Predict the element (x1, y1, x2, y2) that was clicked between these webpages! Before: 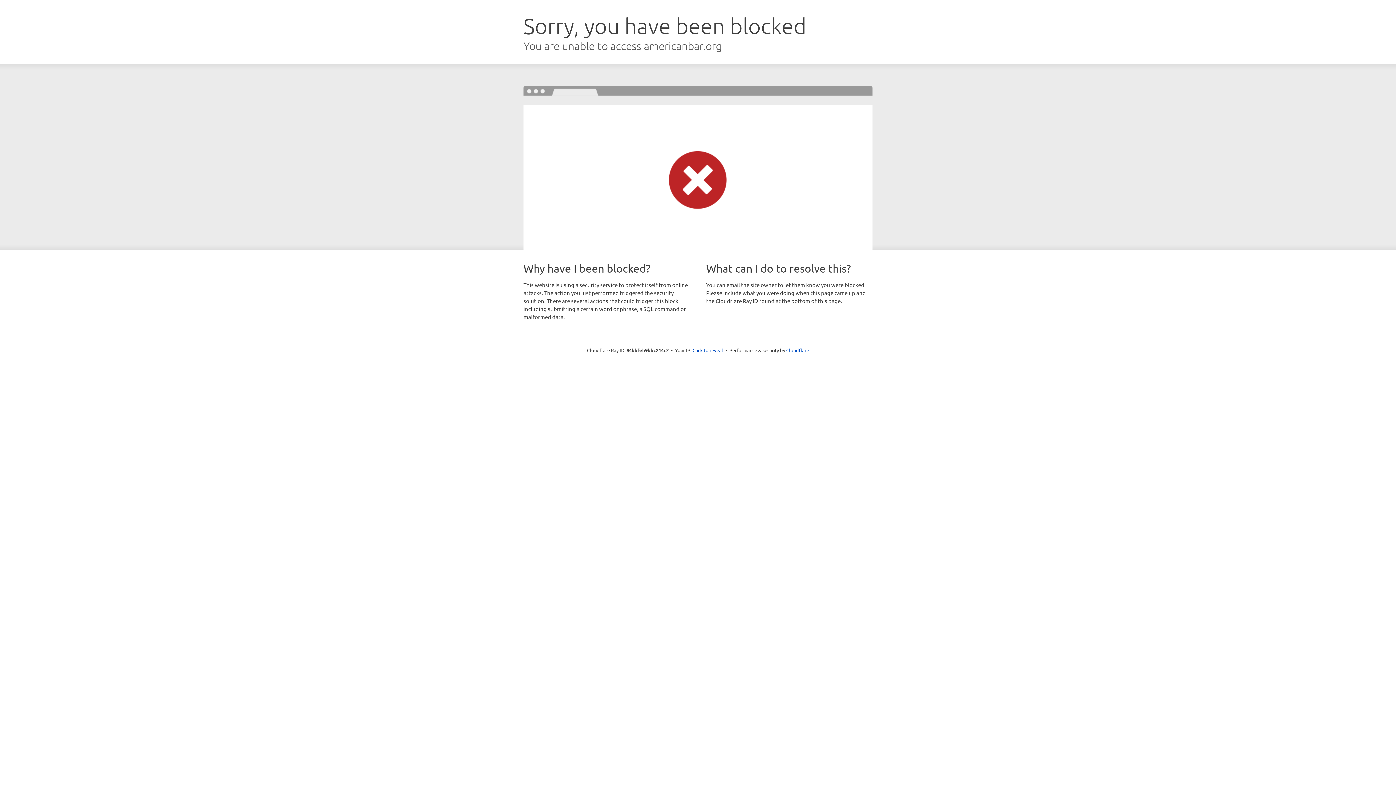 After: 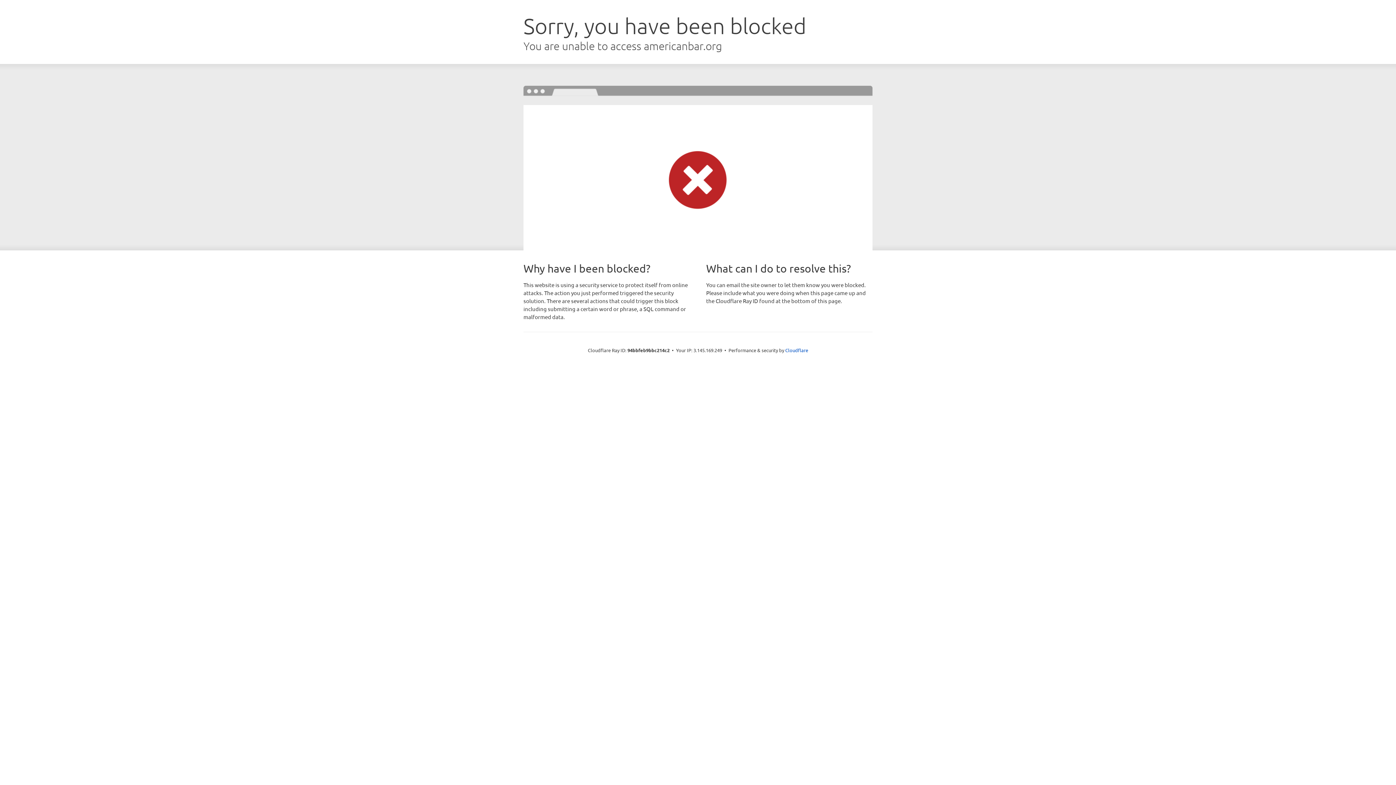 Action: bbox: (692, 346, 723, 353) label: Click to reveal